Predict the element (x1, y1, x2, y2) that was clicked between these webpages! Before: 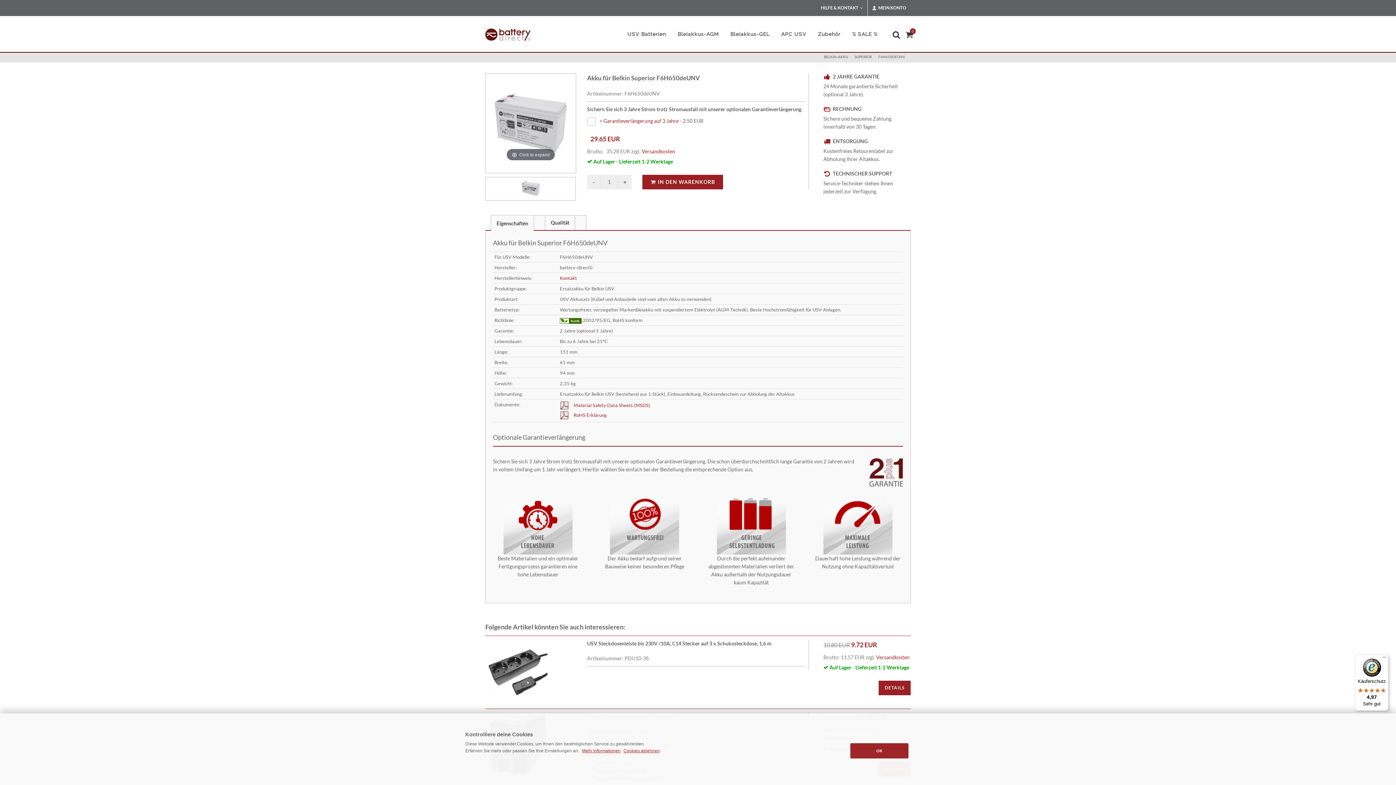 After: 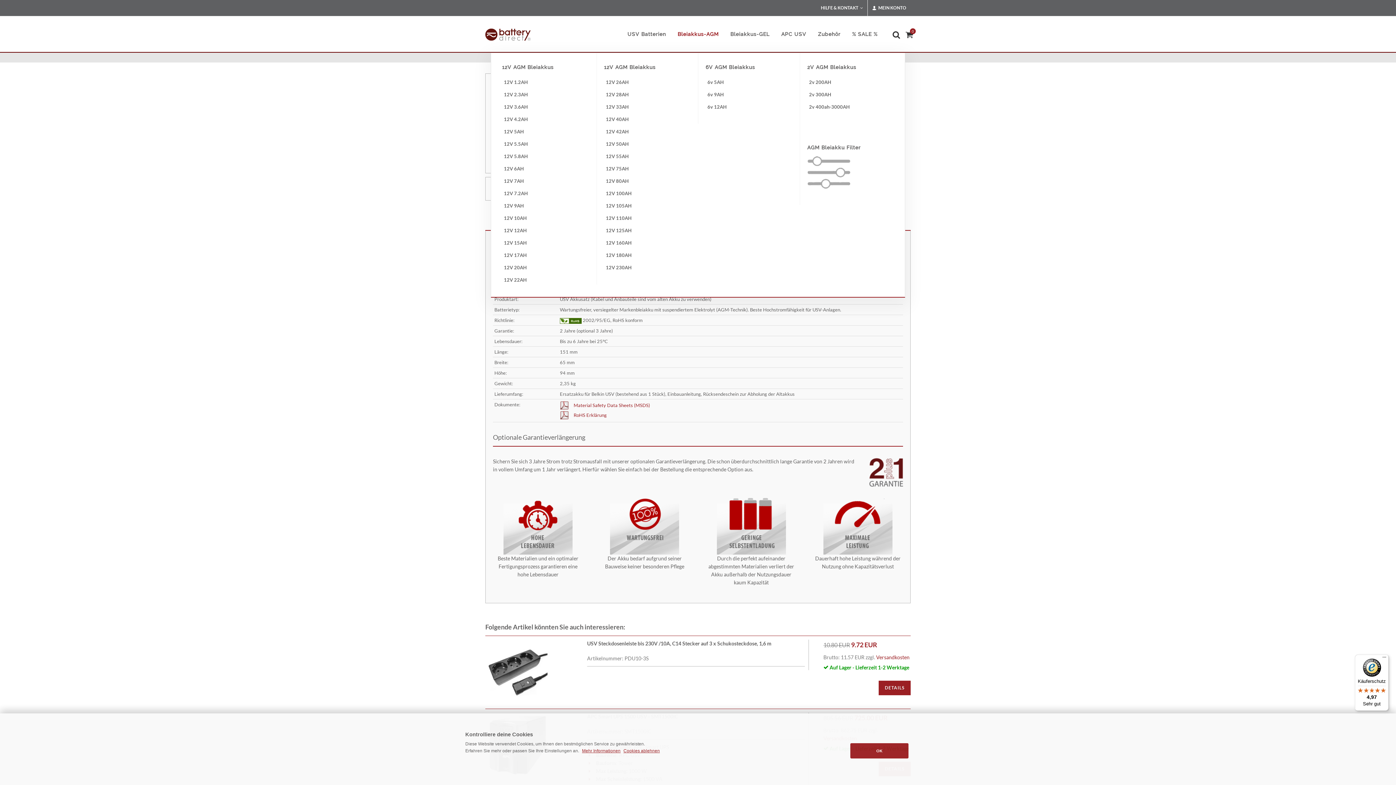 Action: bbox: (672, 16, 724, 52) label: Bleiakkus-AGM